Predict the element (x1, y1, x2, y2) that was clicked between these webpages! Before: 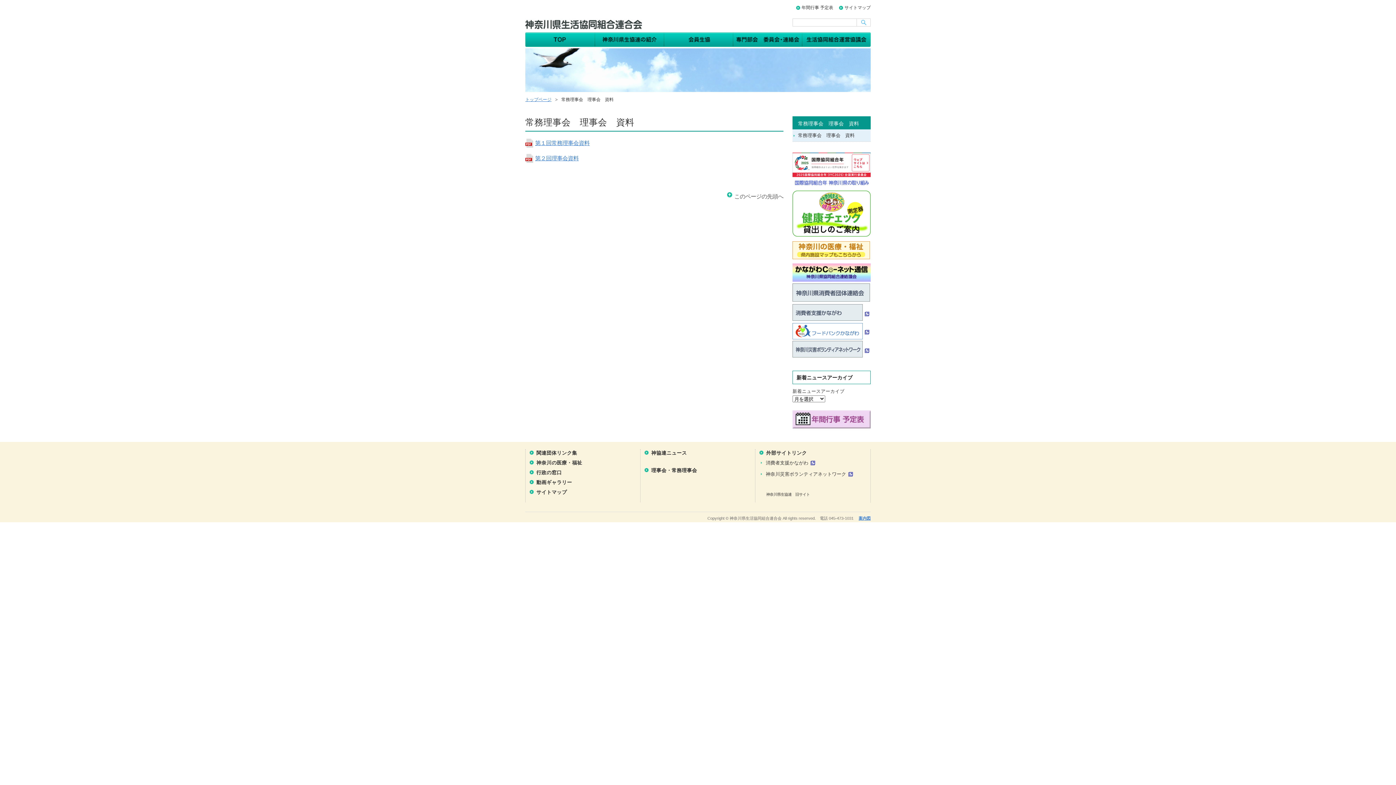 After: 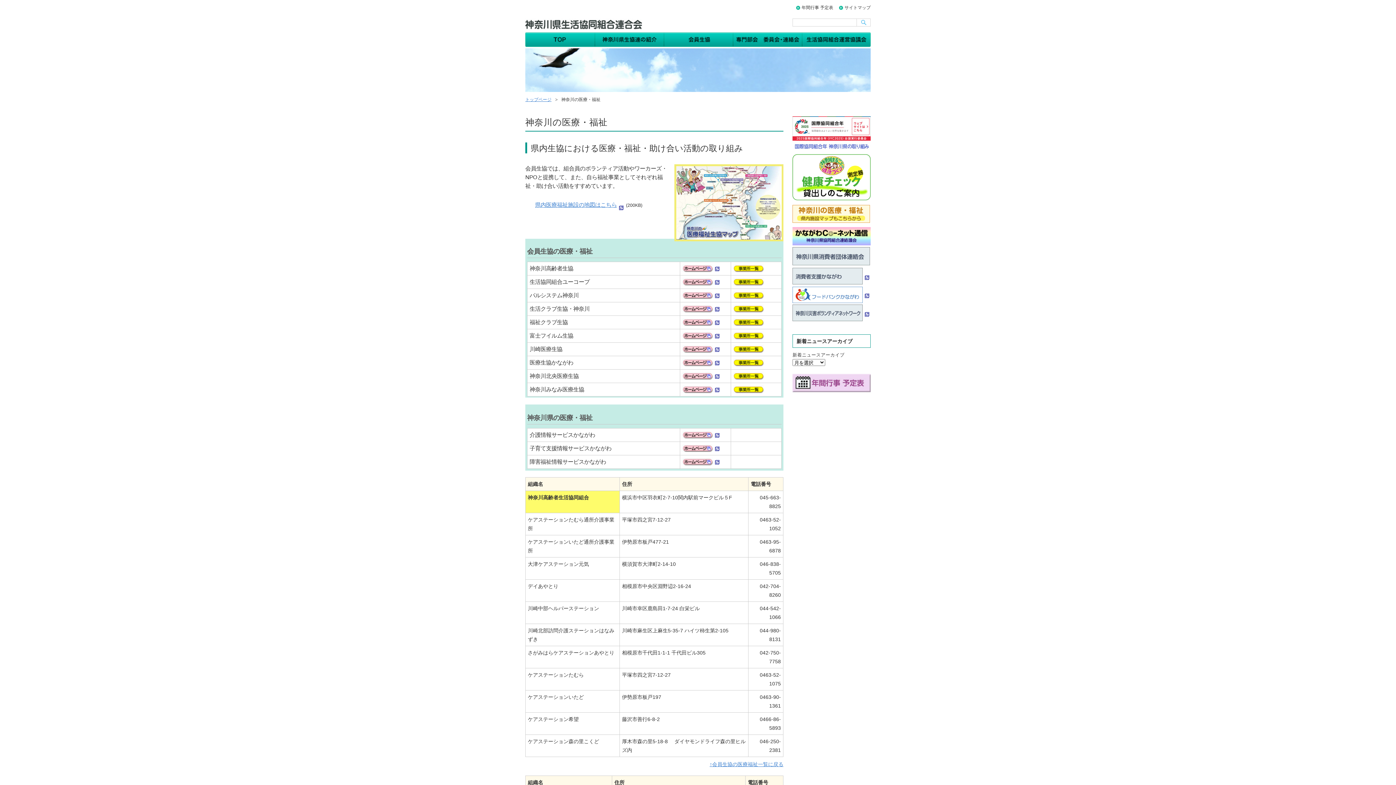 Action: label: 神奈川の医療・福祉 bbox: (536, 460, 582, 465)